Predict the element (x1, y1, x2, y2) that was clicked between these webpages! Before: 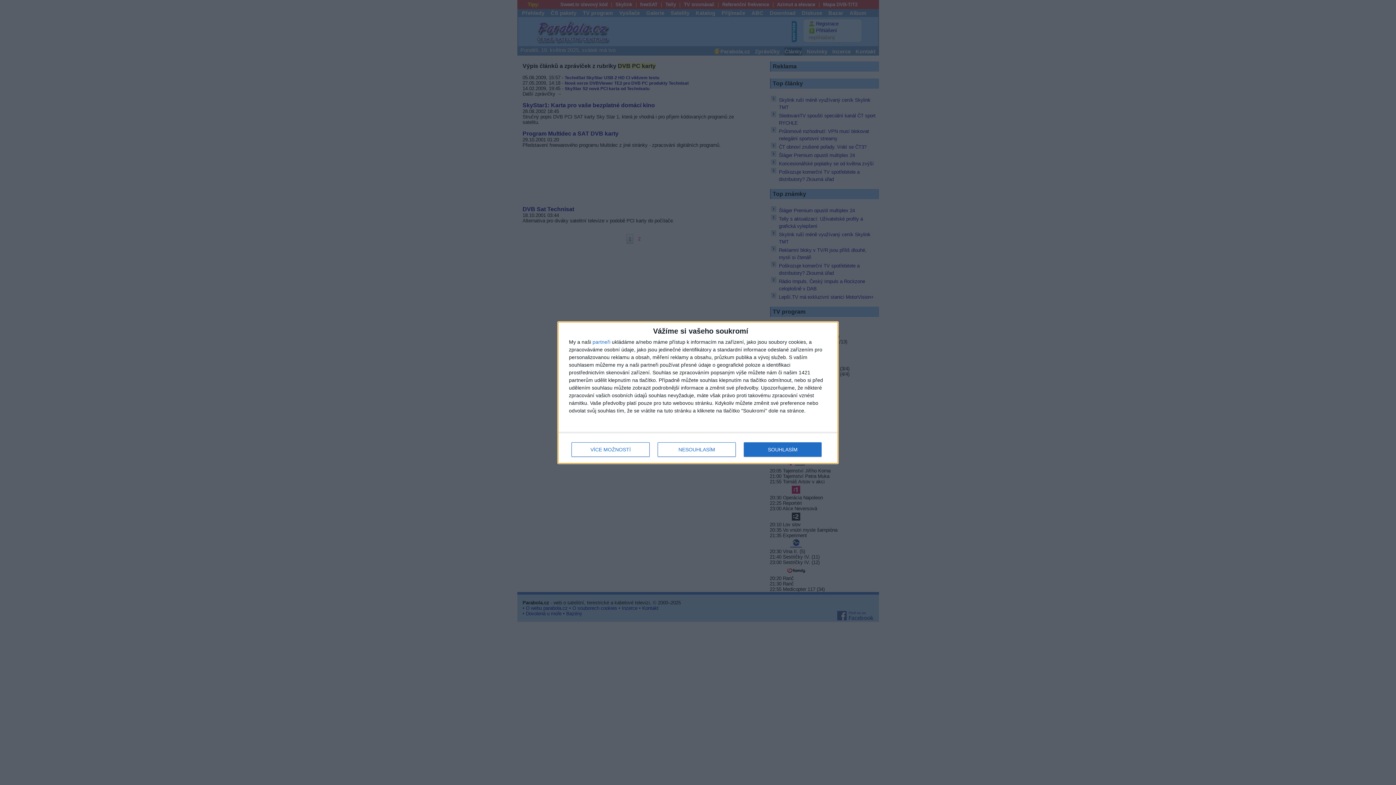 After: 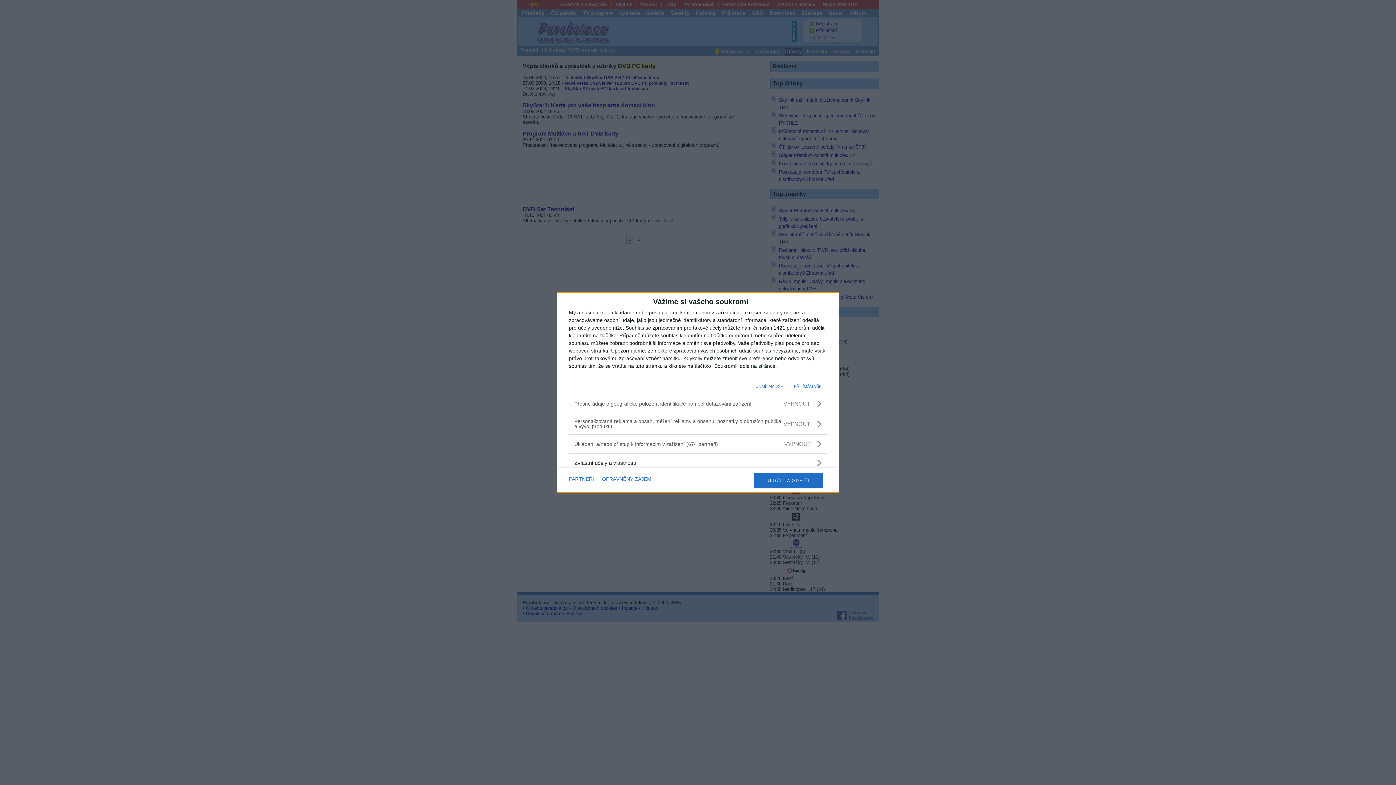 Action: bbox: (571, 442, 649, 456) label: VÍCE MOŽNOSTÍ